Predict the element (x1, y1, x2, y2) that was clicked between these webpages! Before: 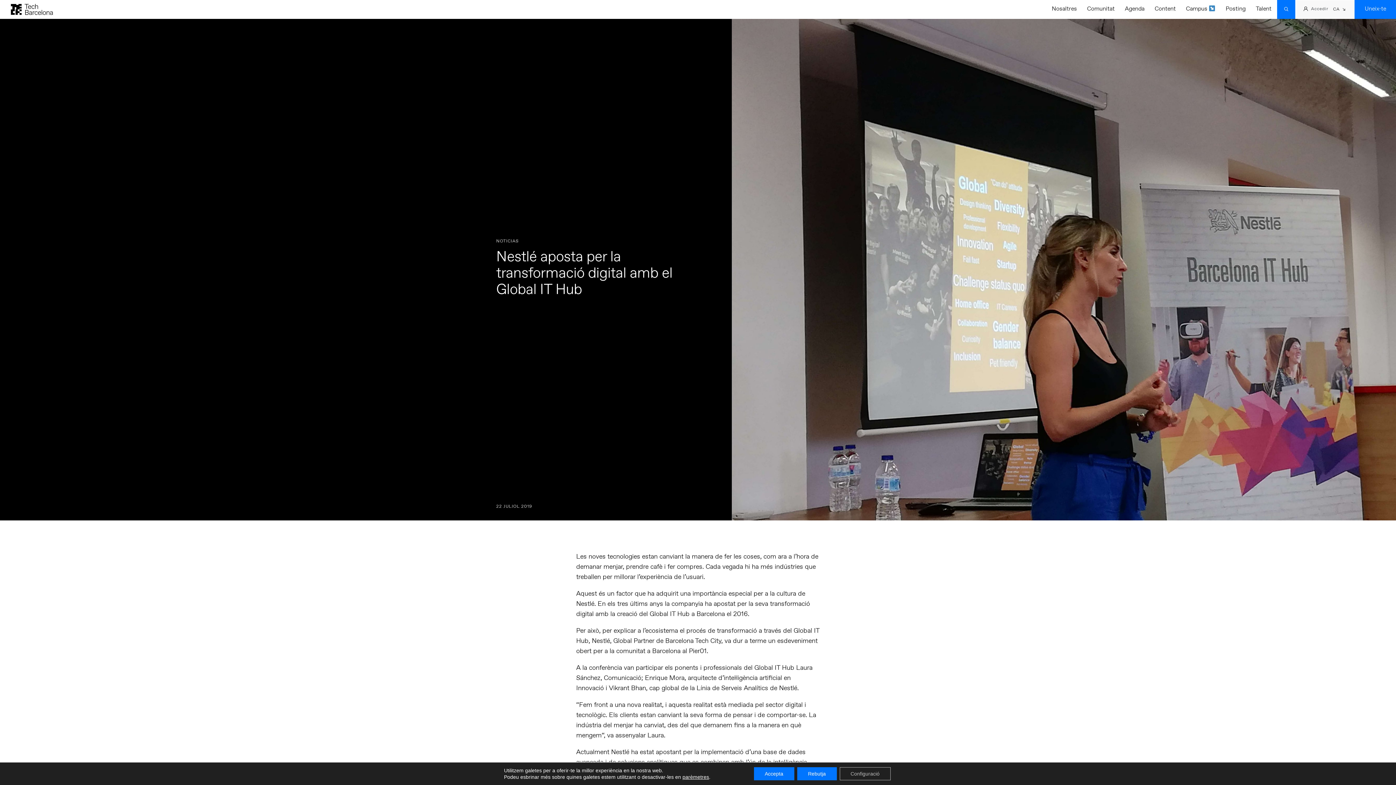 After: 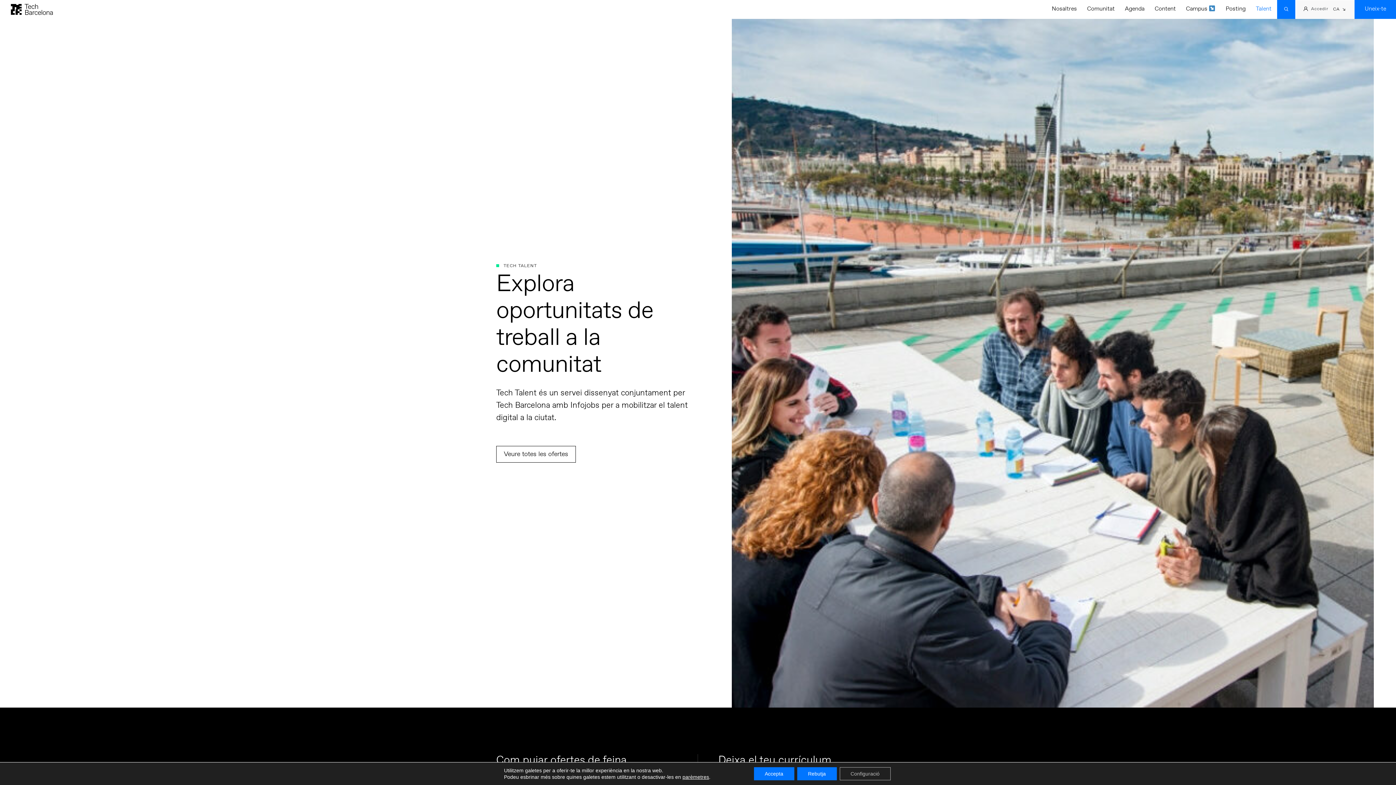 Action: bbox: (1256, 5, 1275, 12) label: Talent